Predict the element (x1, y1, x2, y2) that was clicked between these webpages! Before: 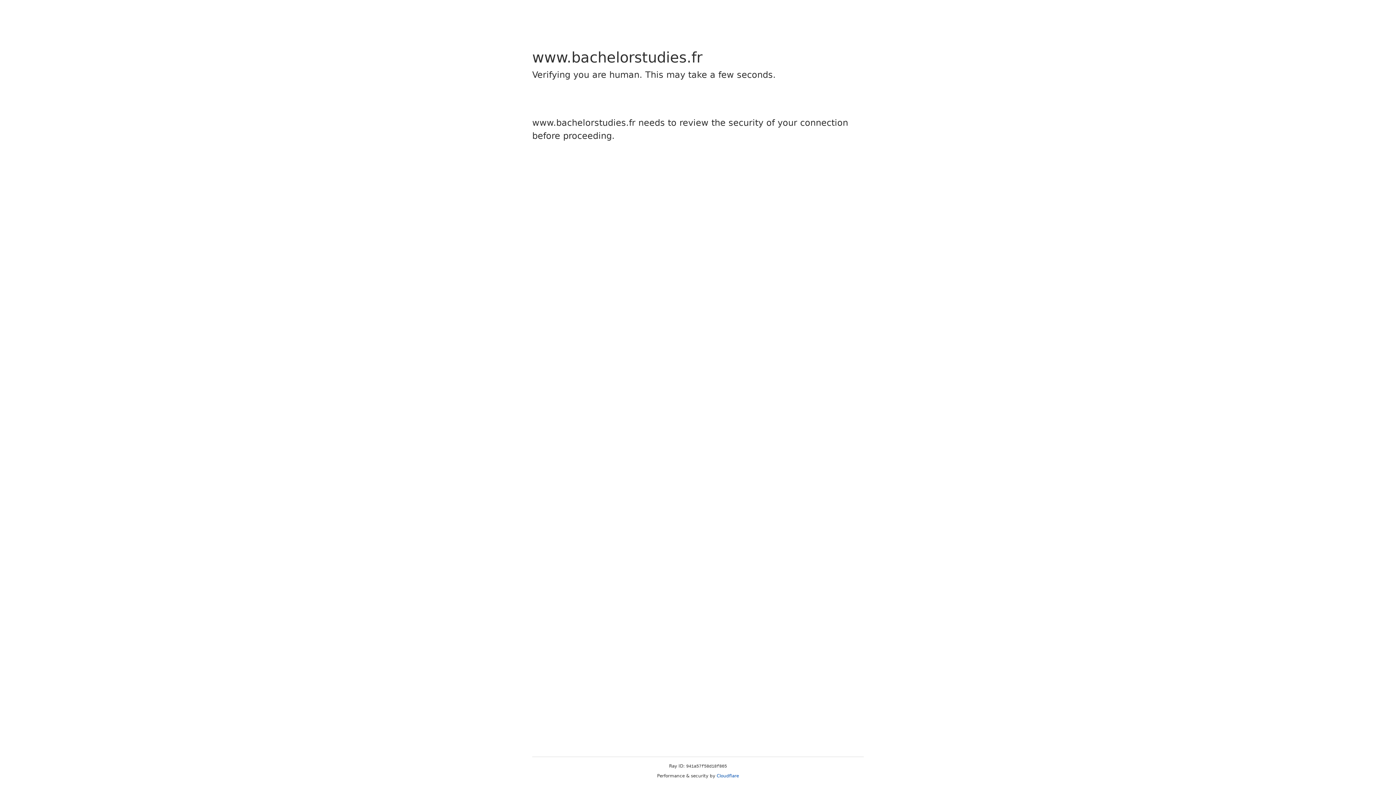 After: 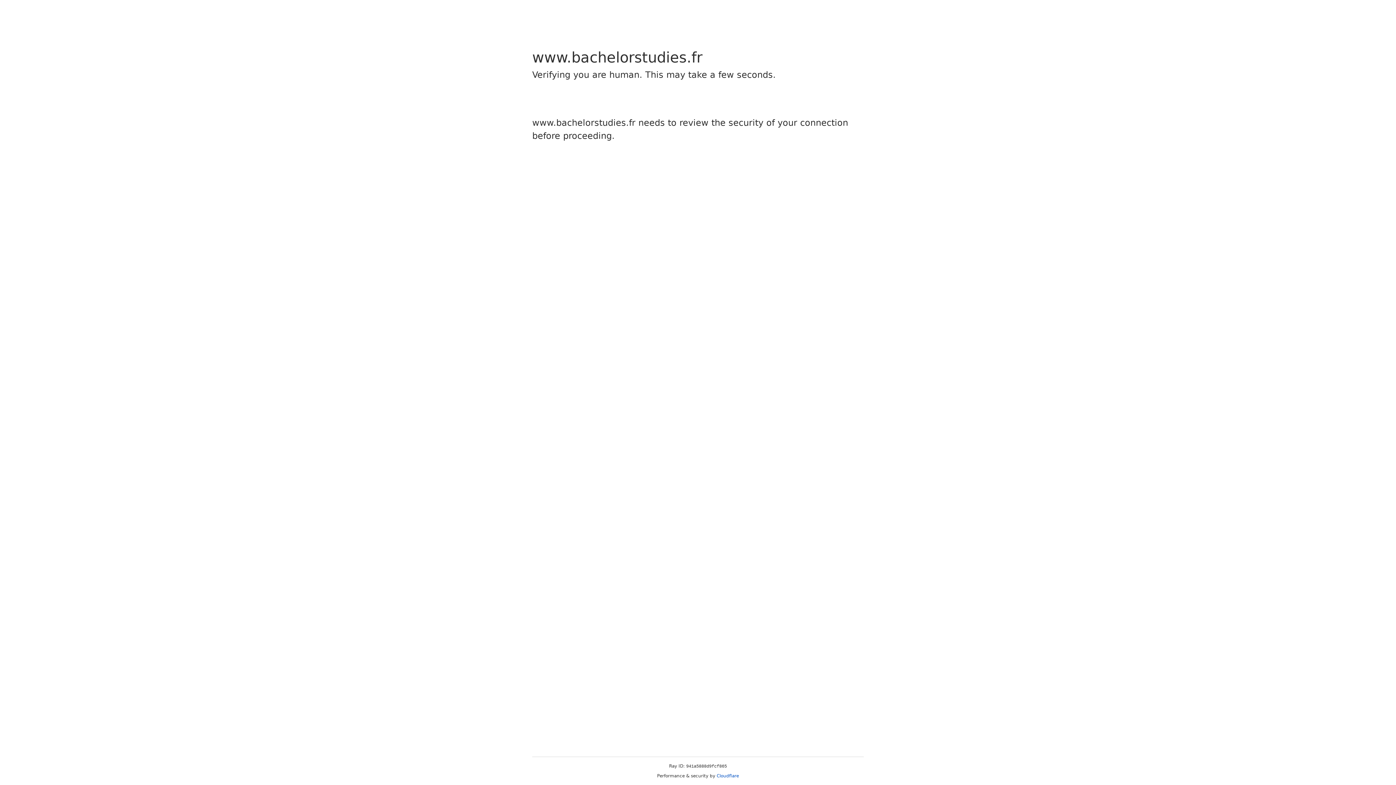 Action: label: Cloudflare bbox: (716, 773, 739, 778)